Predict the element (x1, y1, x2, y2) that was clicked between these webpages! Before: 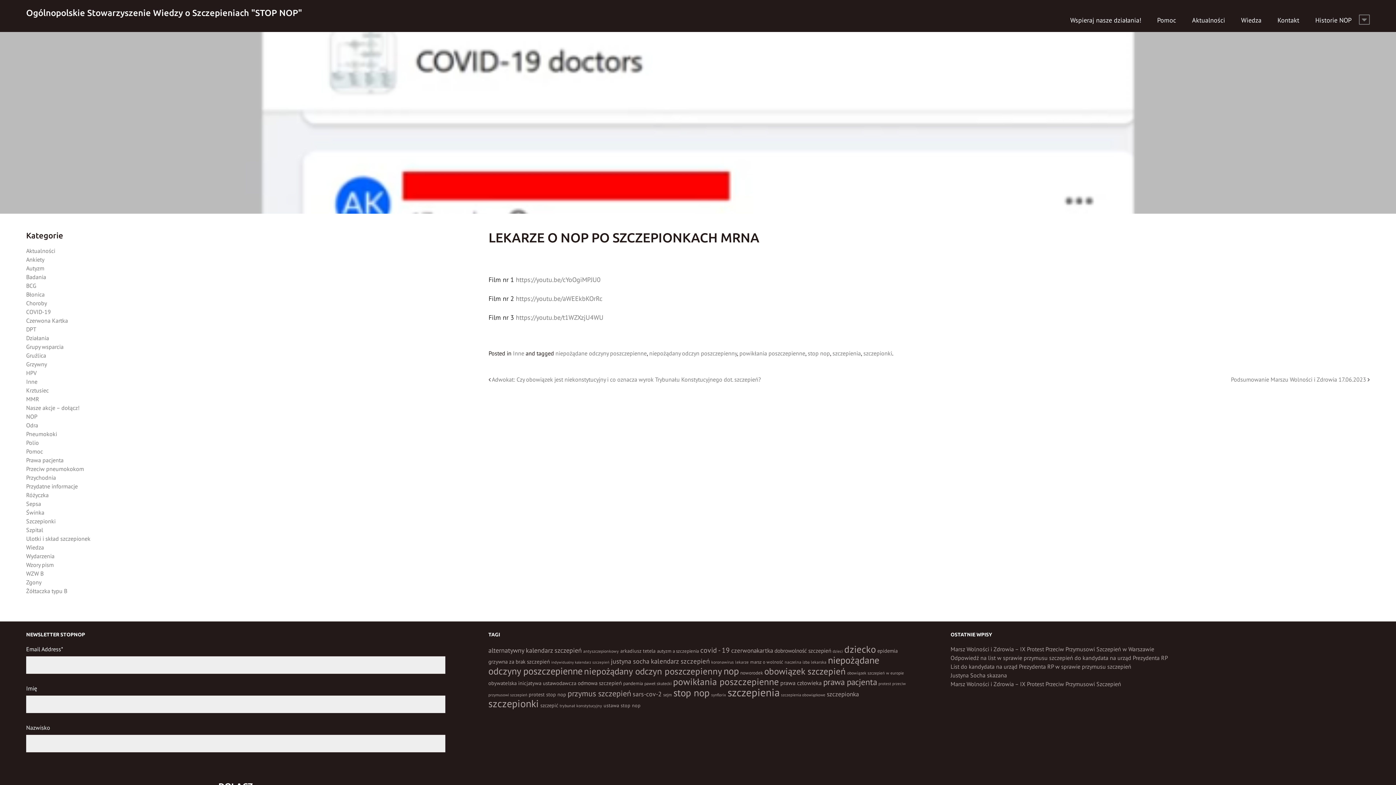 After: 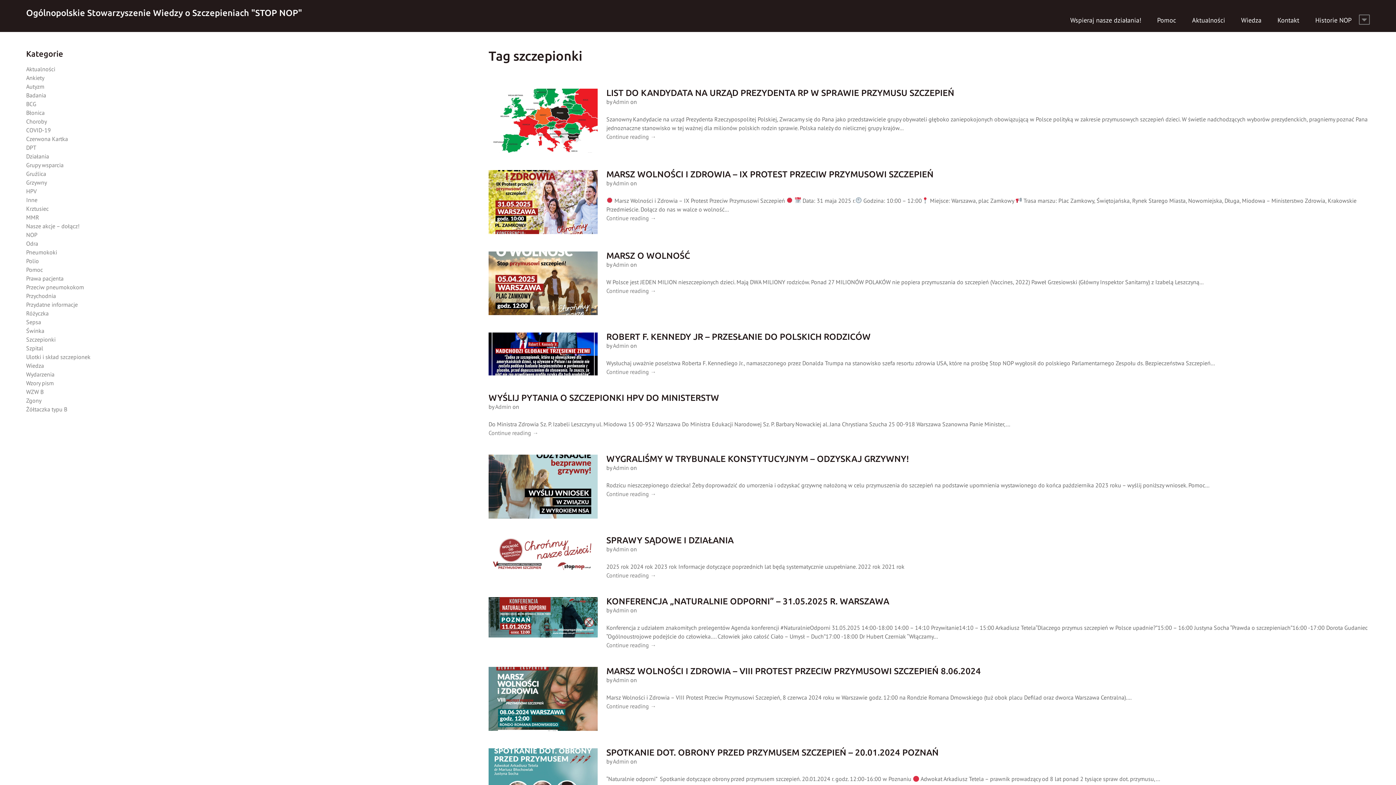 Action: bbox: (863, 349, 892, 357) label: szczepionki